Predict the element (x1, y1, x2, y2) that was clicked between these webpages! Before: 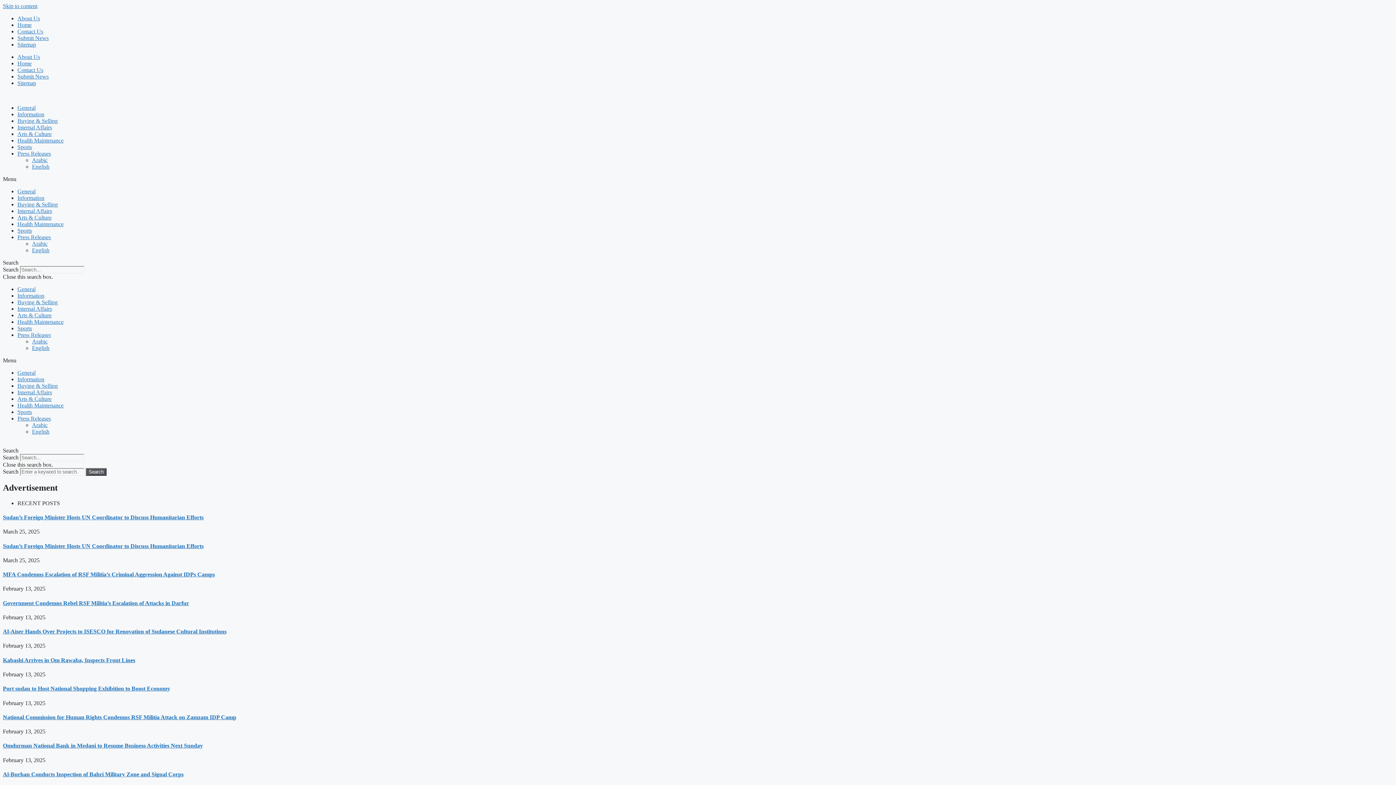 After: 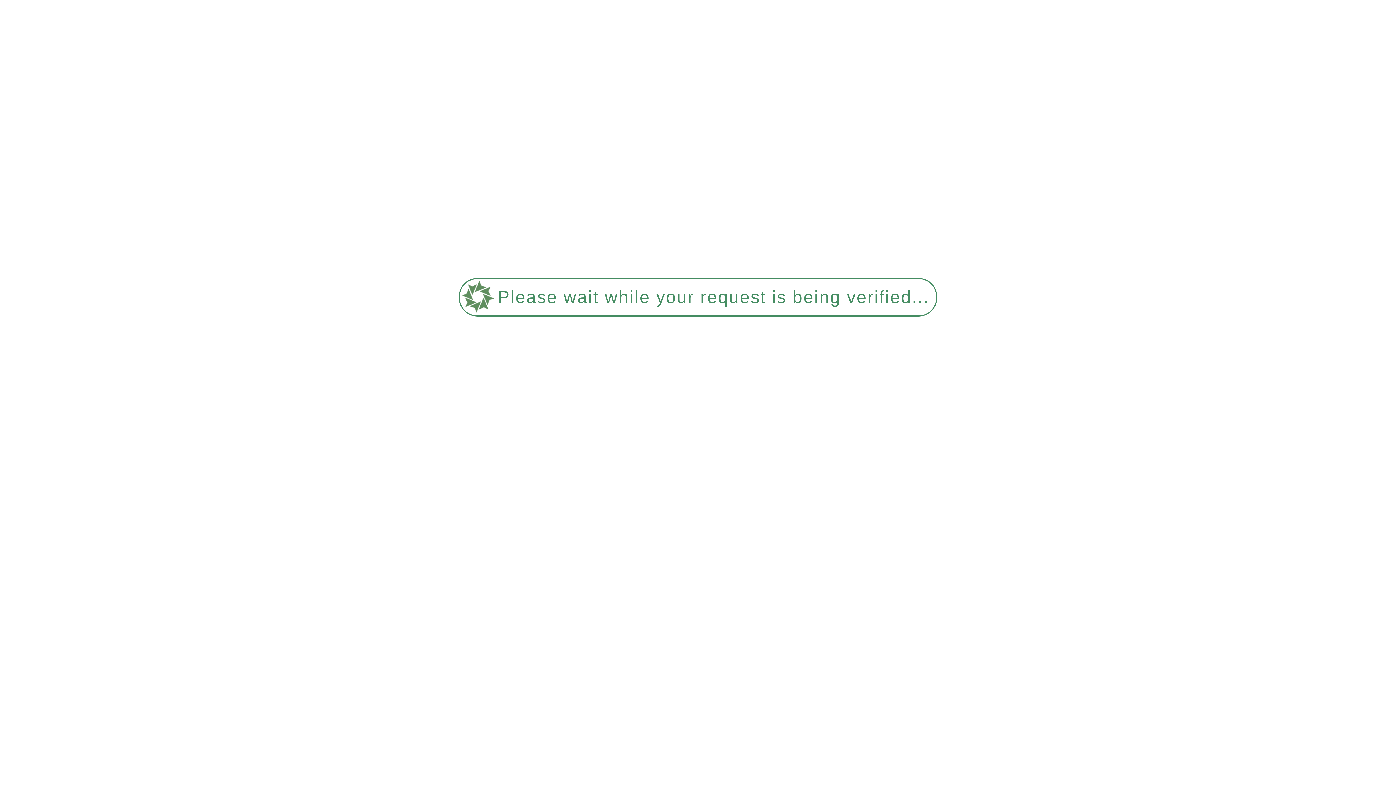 Action: label: Information bbox: (17, 194, 44, 201)